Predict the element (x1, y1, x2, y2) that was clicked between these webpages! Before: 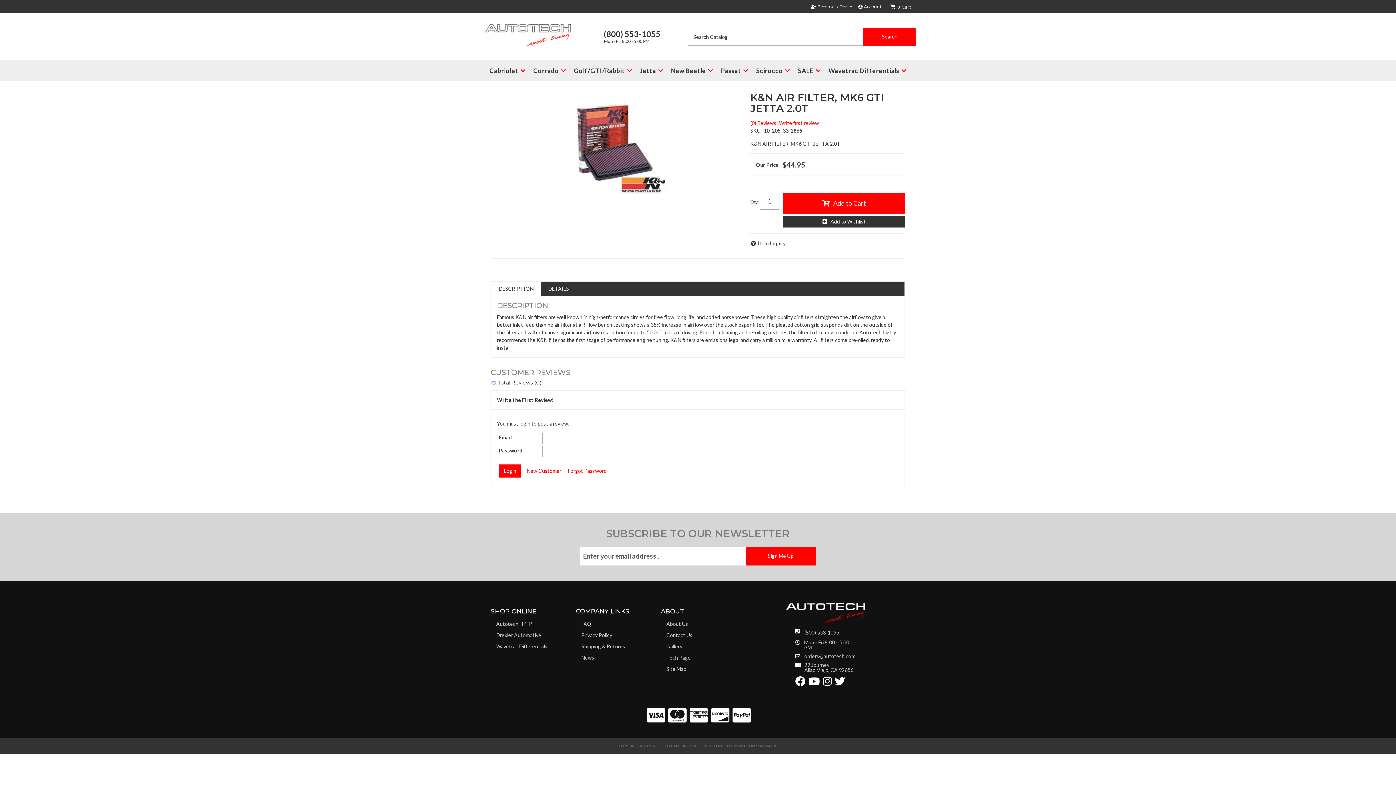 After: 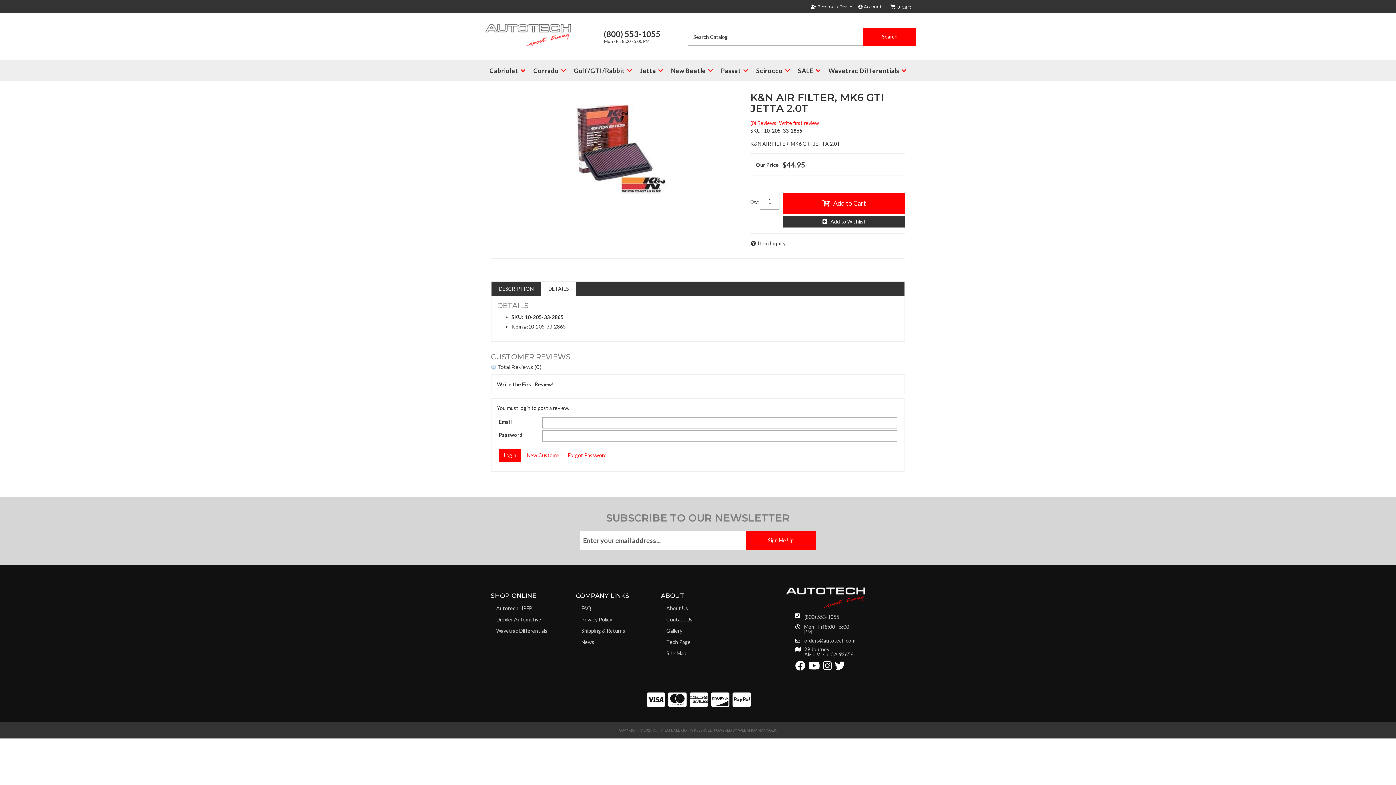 Action: label: DETAILS bbox: (541, 281, 576, 296)